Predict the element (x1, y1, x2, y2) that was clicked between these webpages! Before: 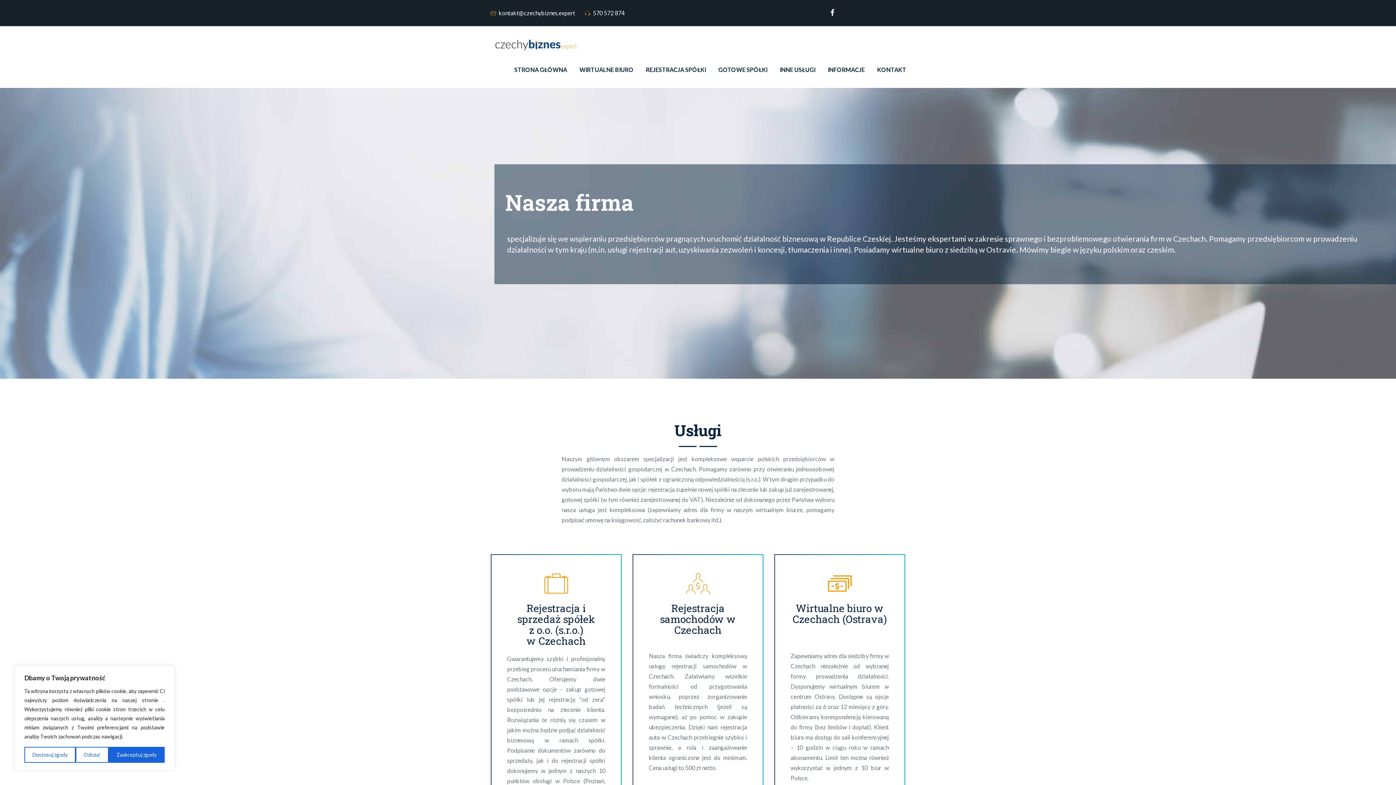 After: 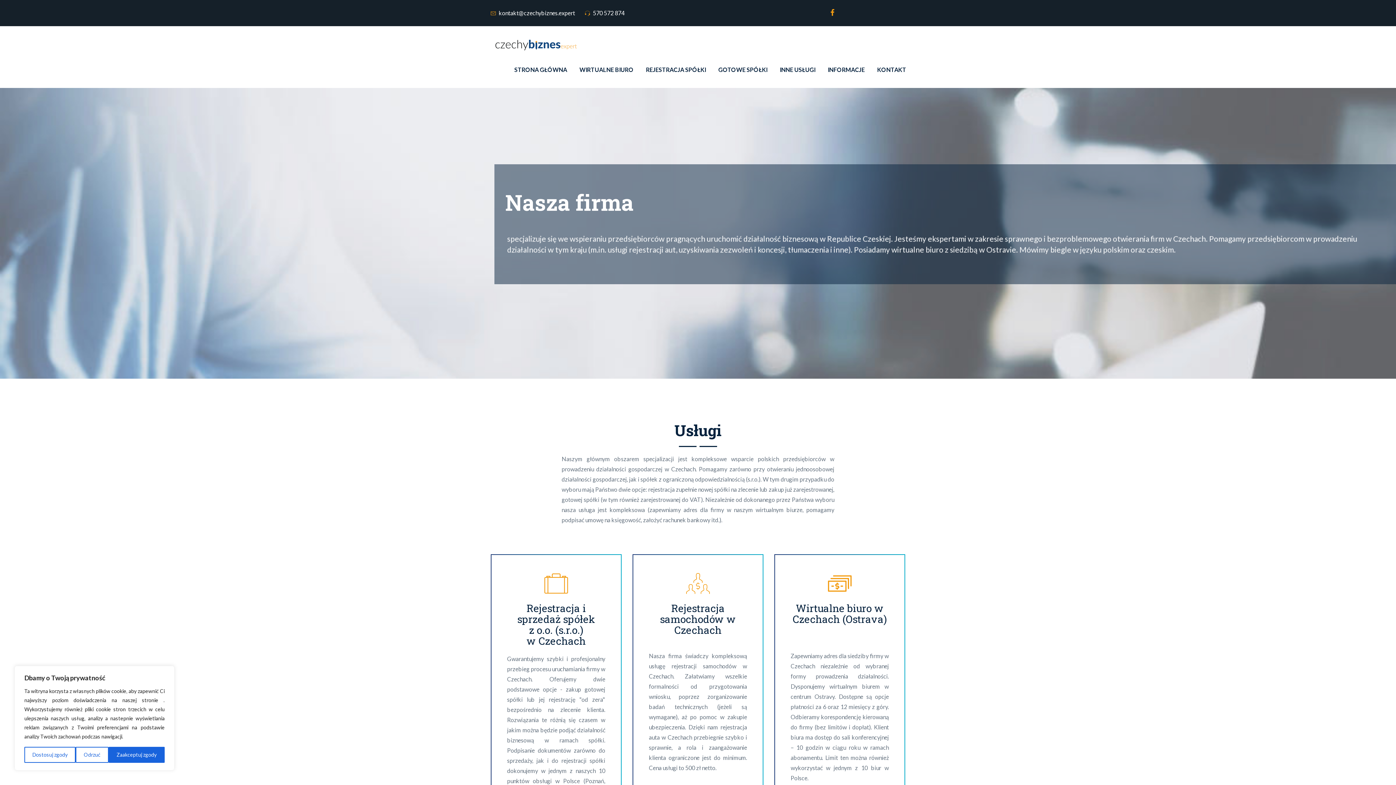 Action: bbox: (830, 9, 834, 16)